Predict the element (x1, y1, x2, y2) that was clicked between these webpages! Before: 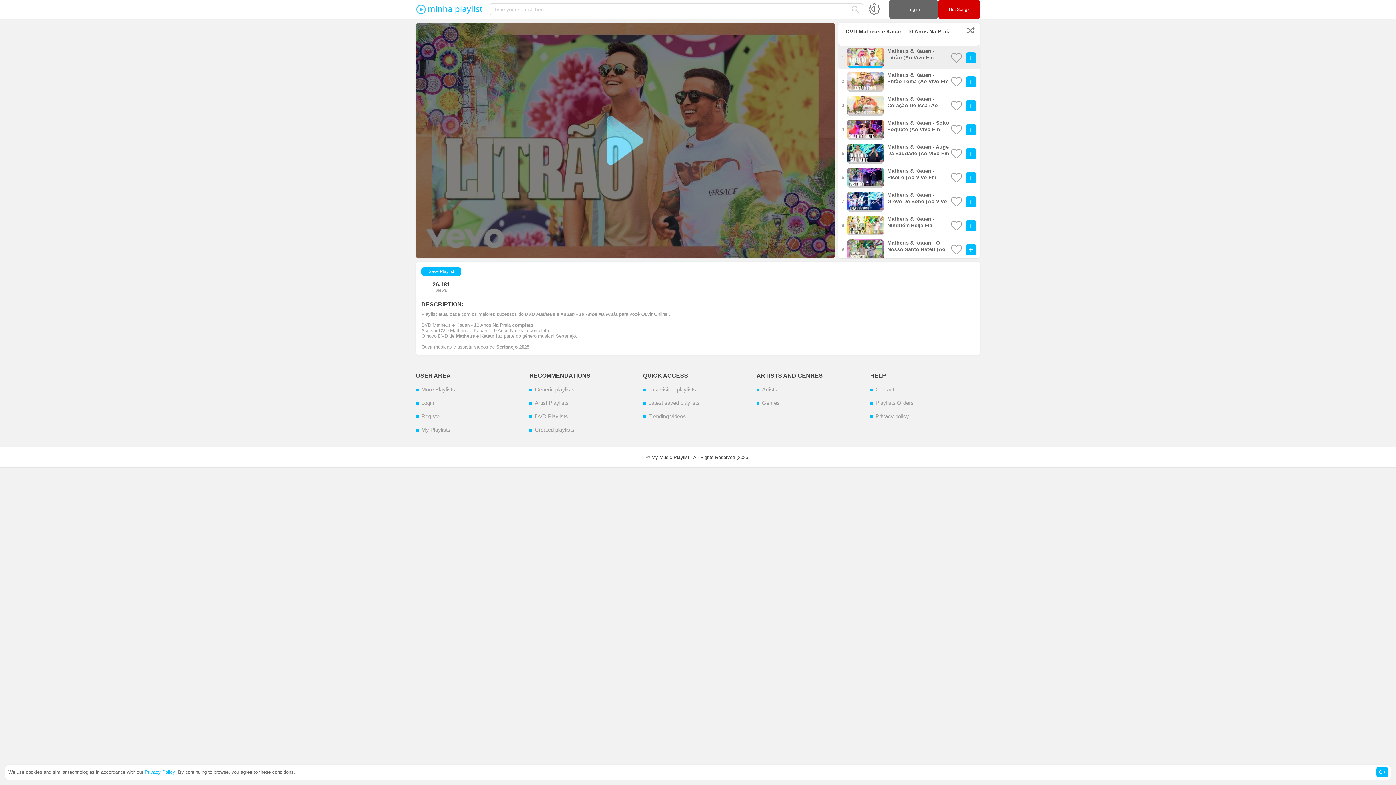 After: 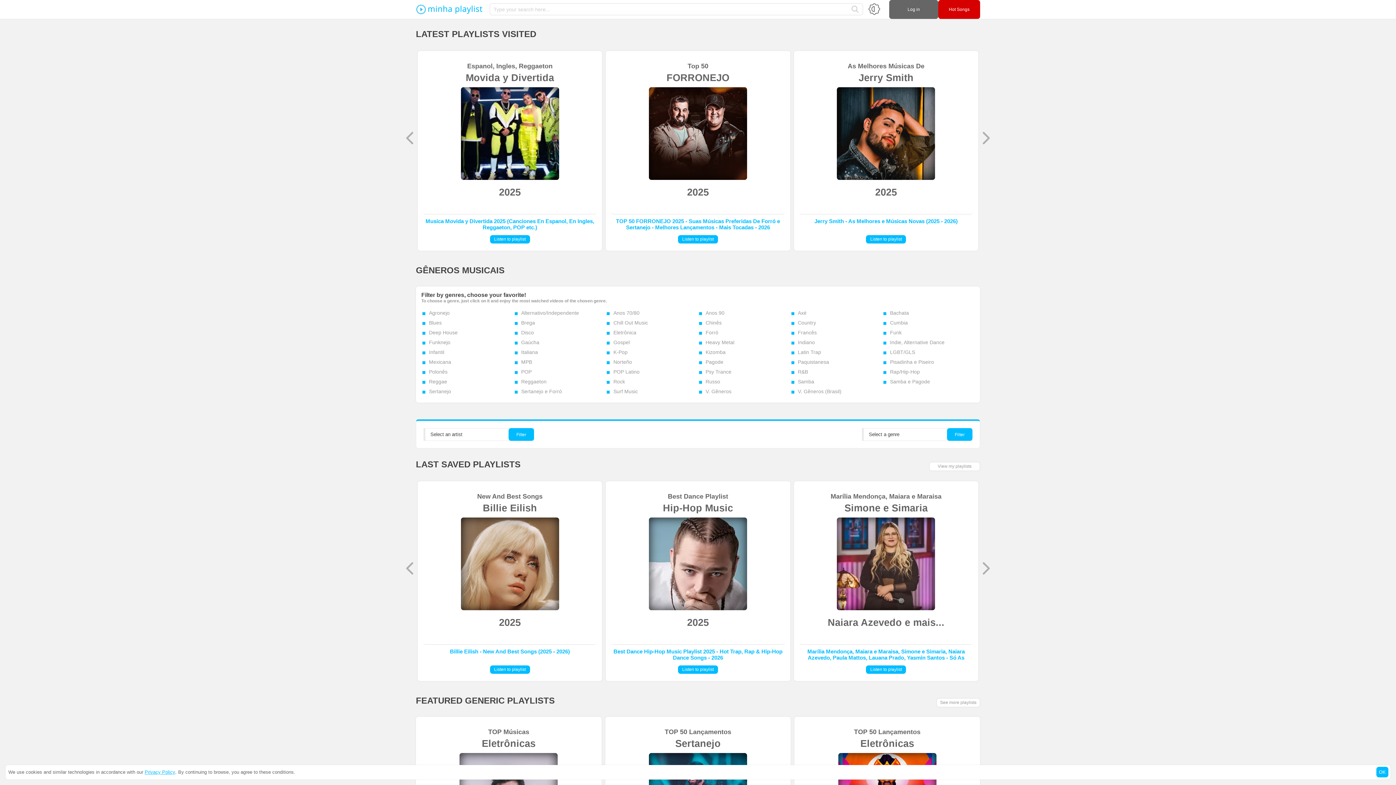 Action: bbox: (870, 396, 914, 409) label: Playlists Orders